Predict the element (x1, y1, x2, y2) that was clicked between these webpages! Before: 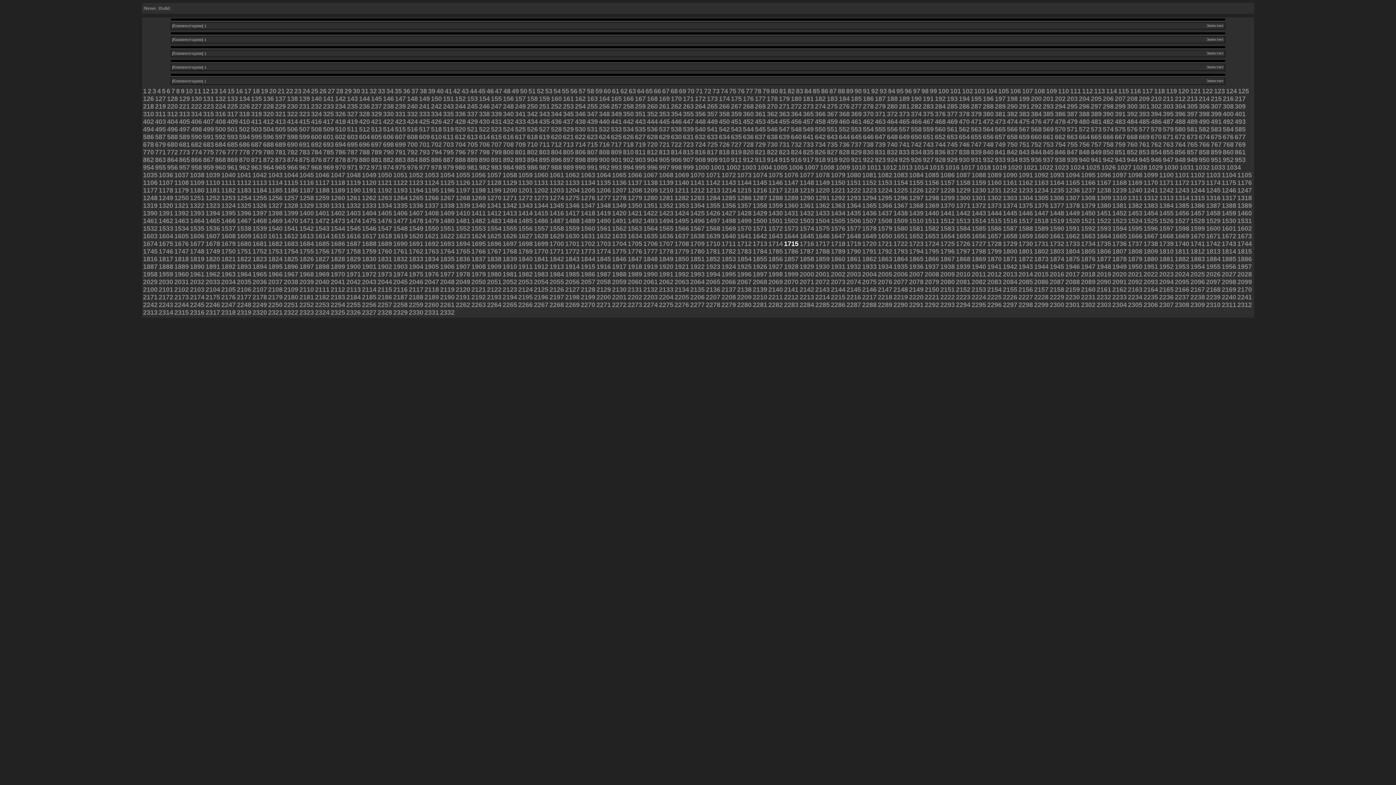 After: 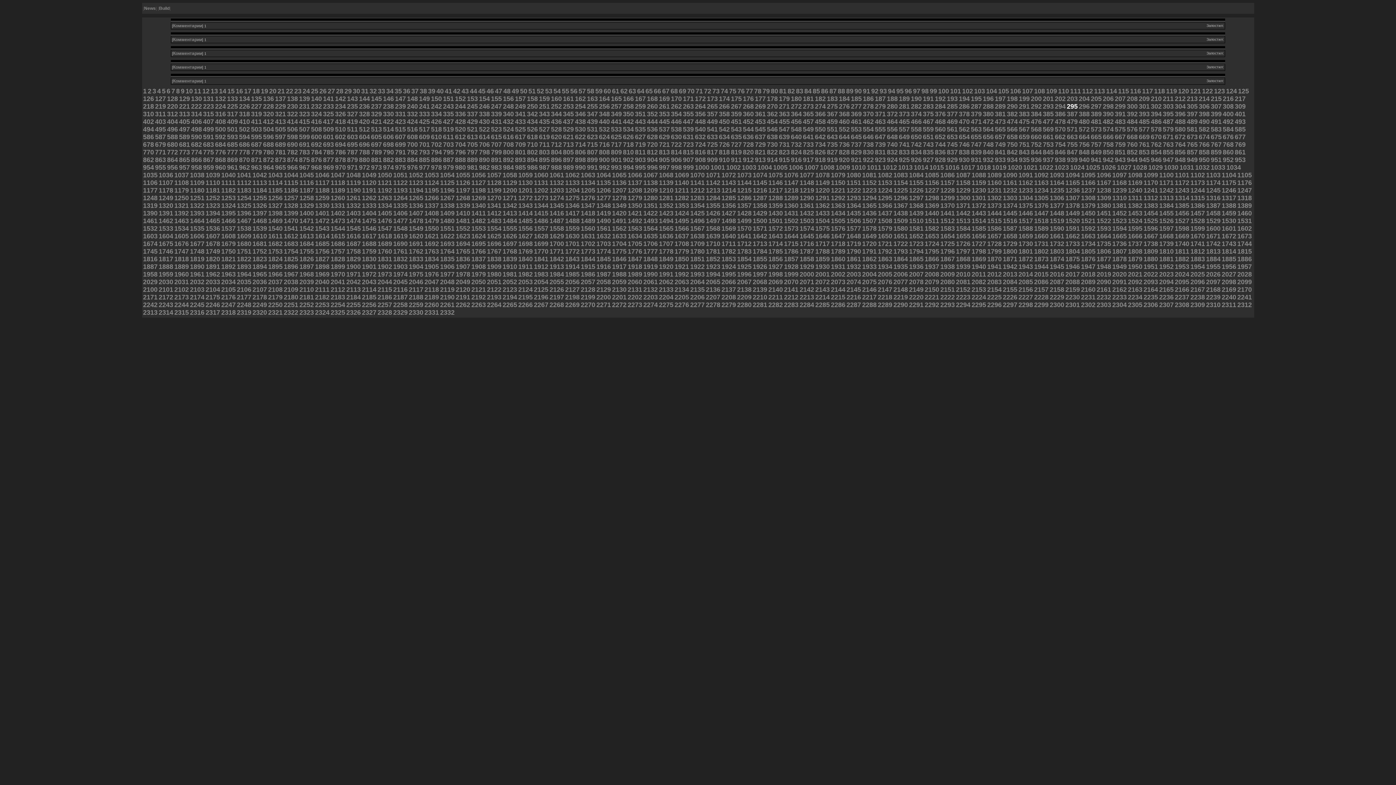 Action: label: 295 bbox: (1067, 104, 1078, 109)